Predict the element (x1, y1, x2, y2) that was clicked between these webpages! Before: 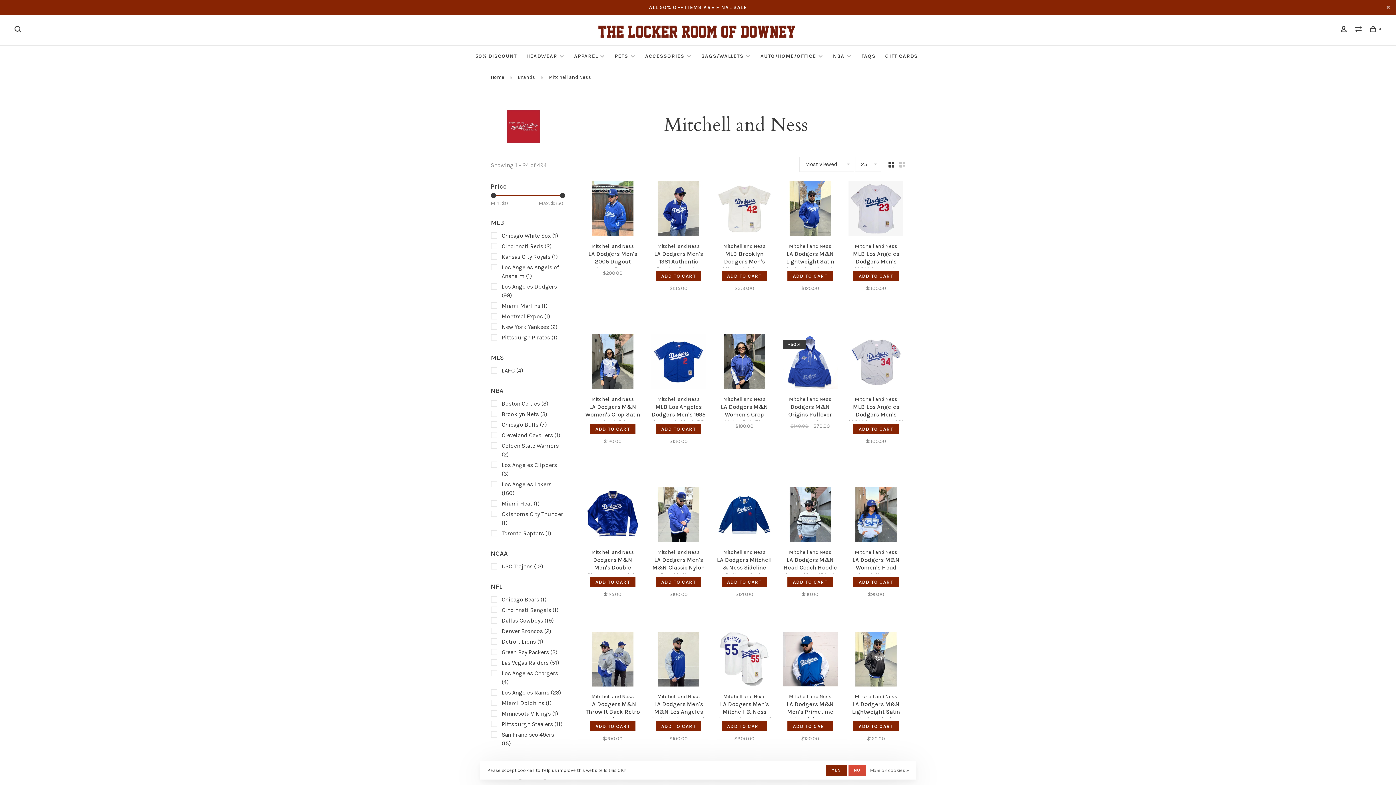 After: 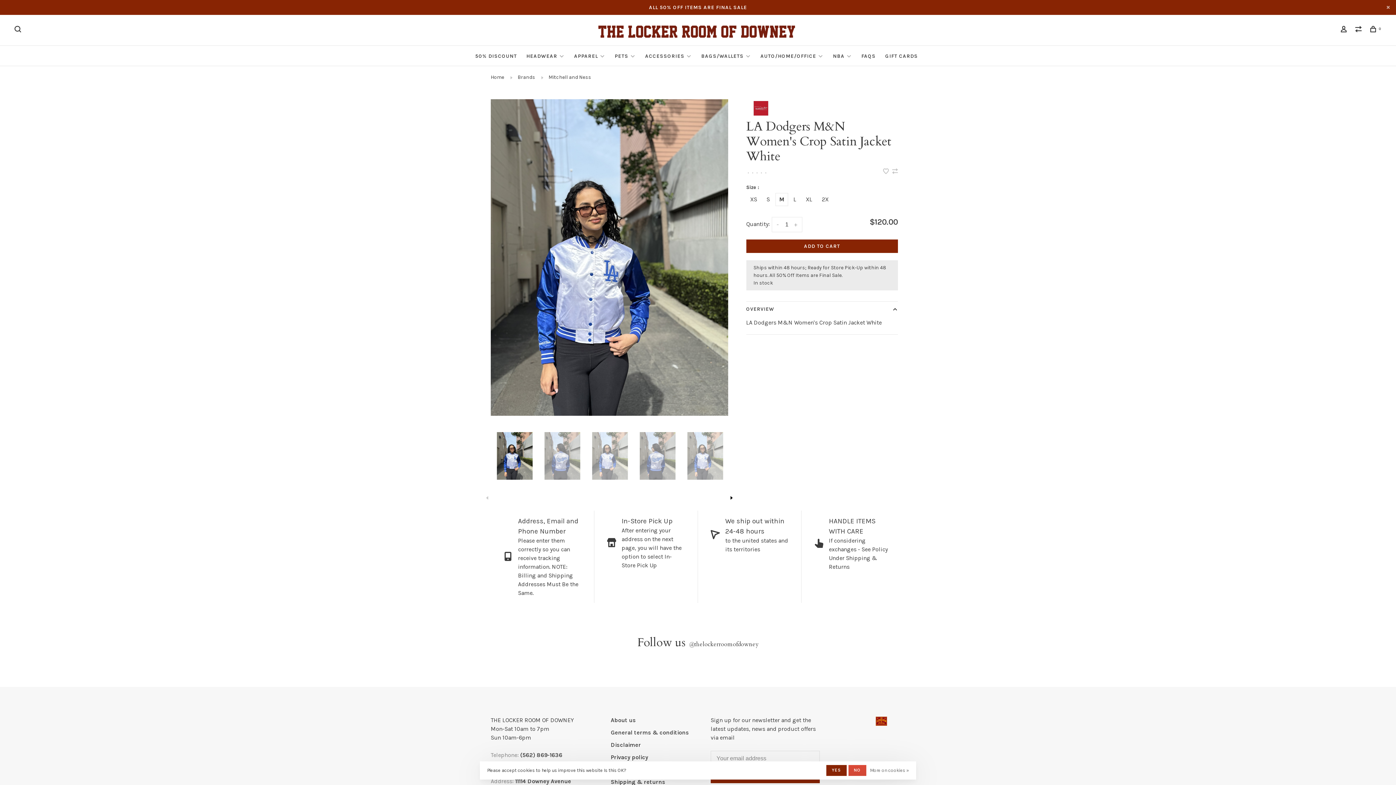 Action: bbox: (585, 334, 640, 392)